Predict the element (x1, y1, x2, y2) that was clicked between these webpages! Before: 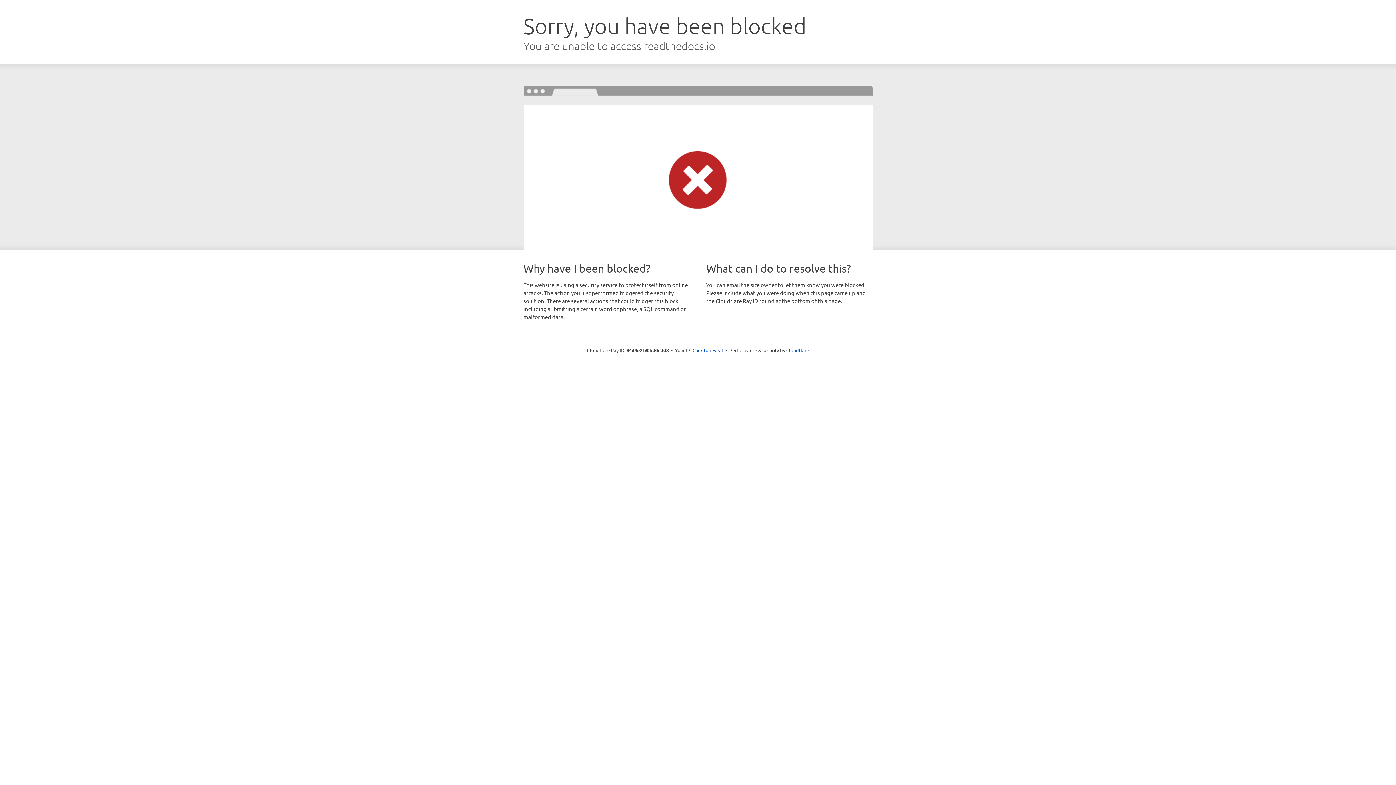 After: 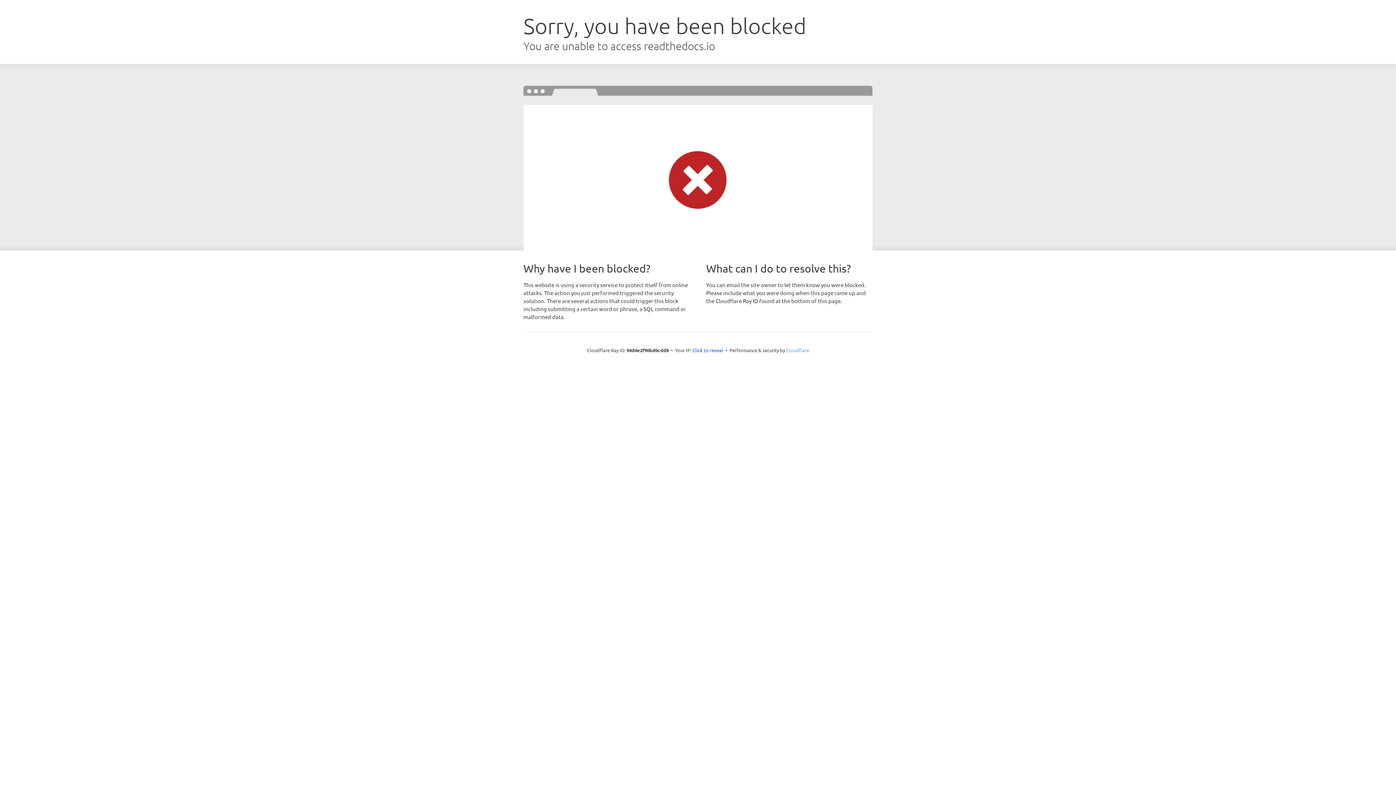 Action: label: Cloudflare bbox: (786, 347, 809, 353)